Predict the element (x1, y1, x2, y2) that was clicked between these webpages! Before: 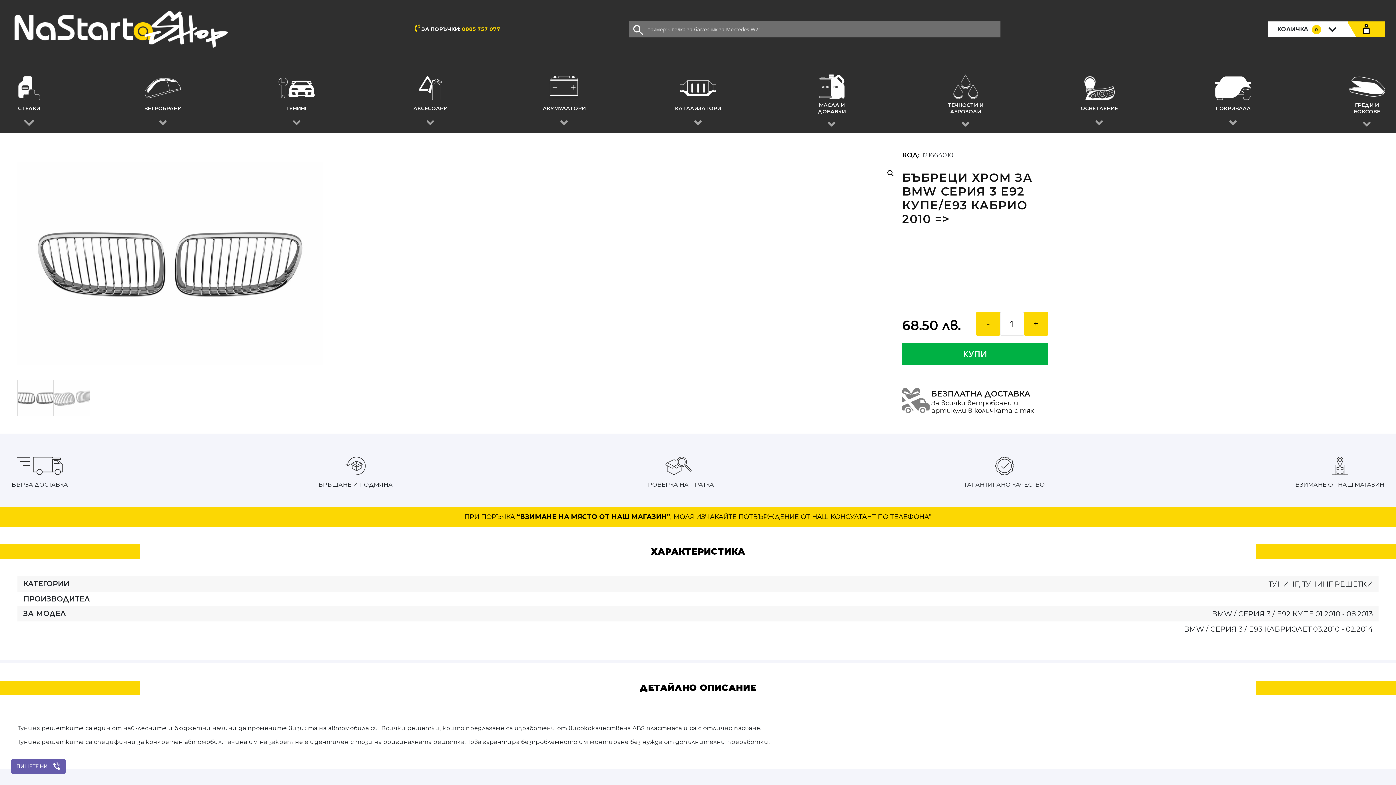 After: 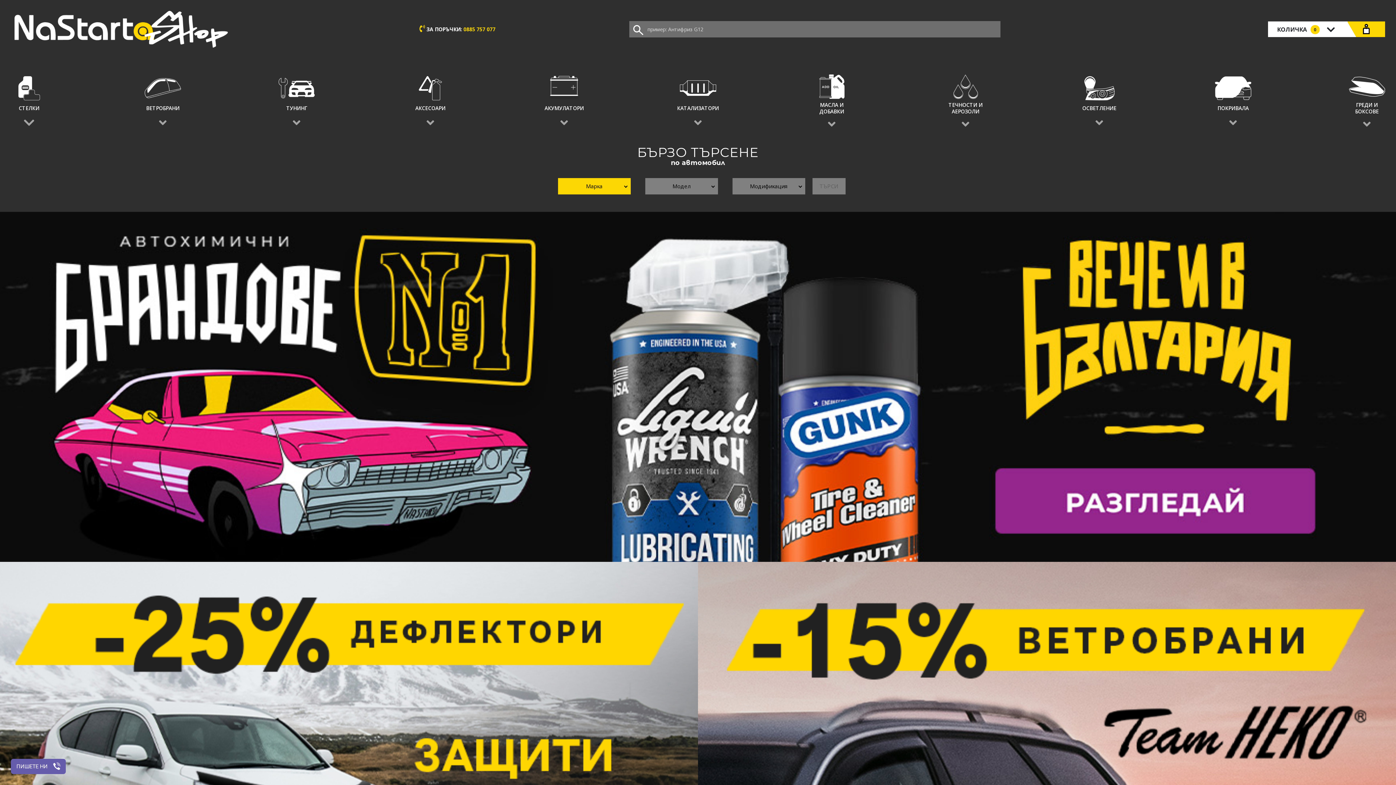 Action: bbox: (14, 10, 281, 47)